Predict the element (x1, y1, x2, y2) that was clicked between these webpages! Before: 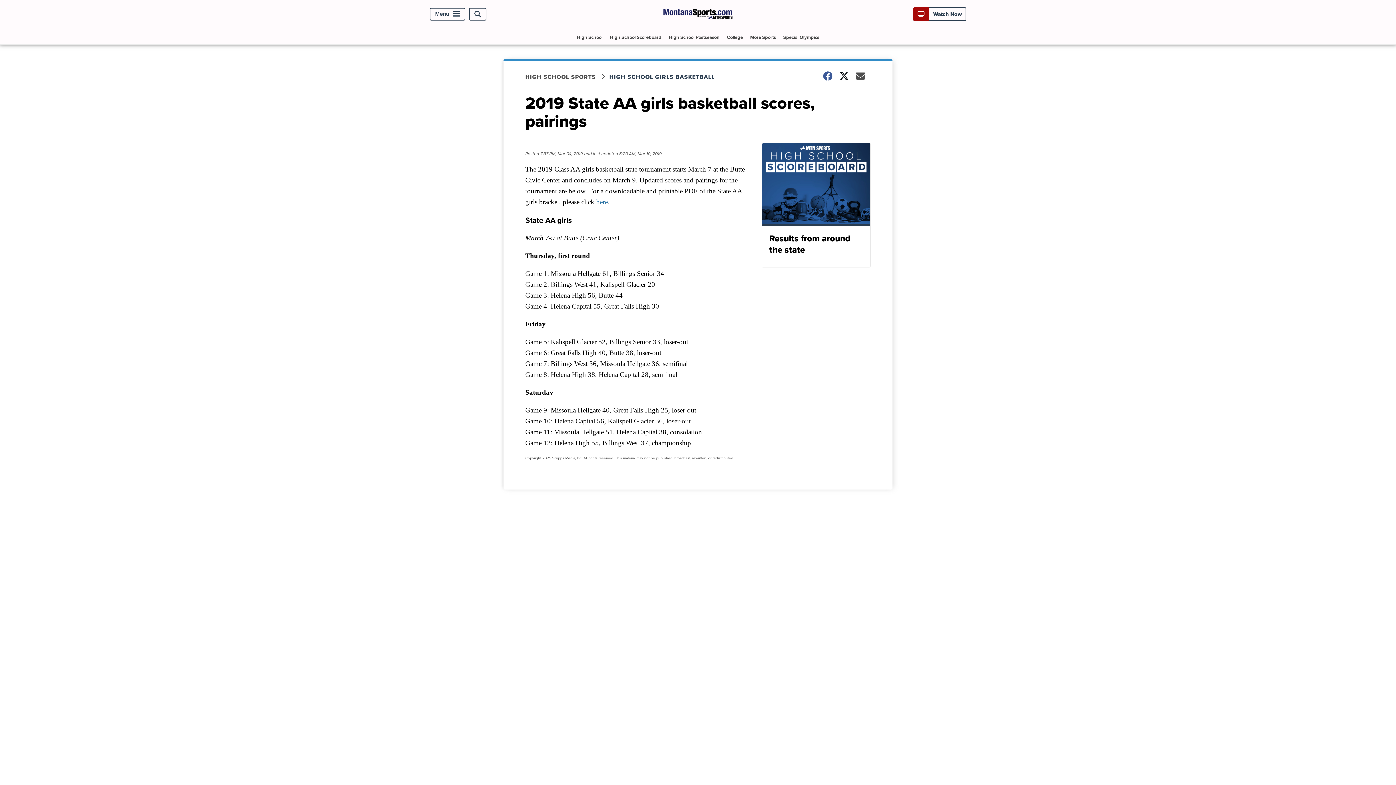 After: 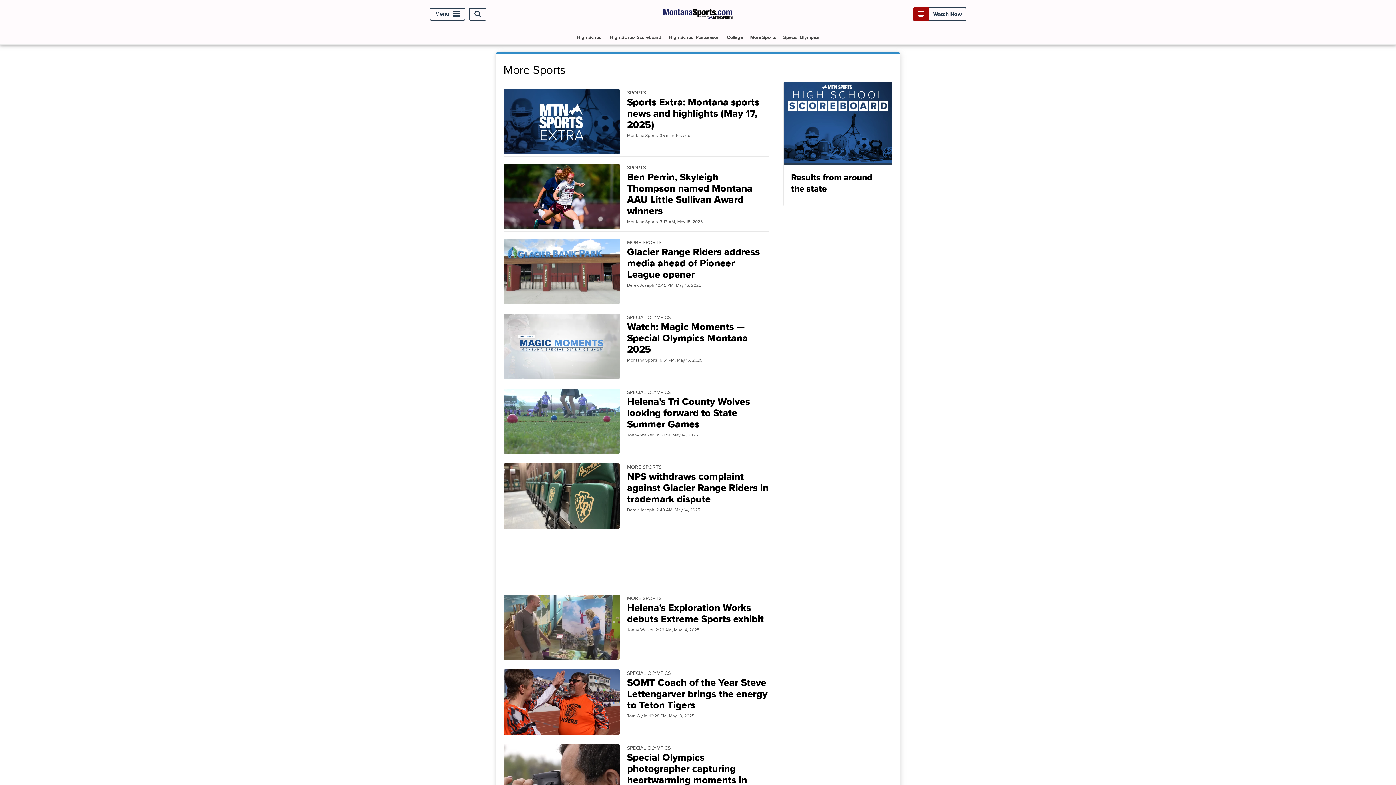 Action: label: More Sports bbox: (747, 30, 779, 44)